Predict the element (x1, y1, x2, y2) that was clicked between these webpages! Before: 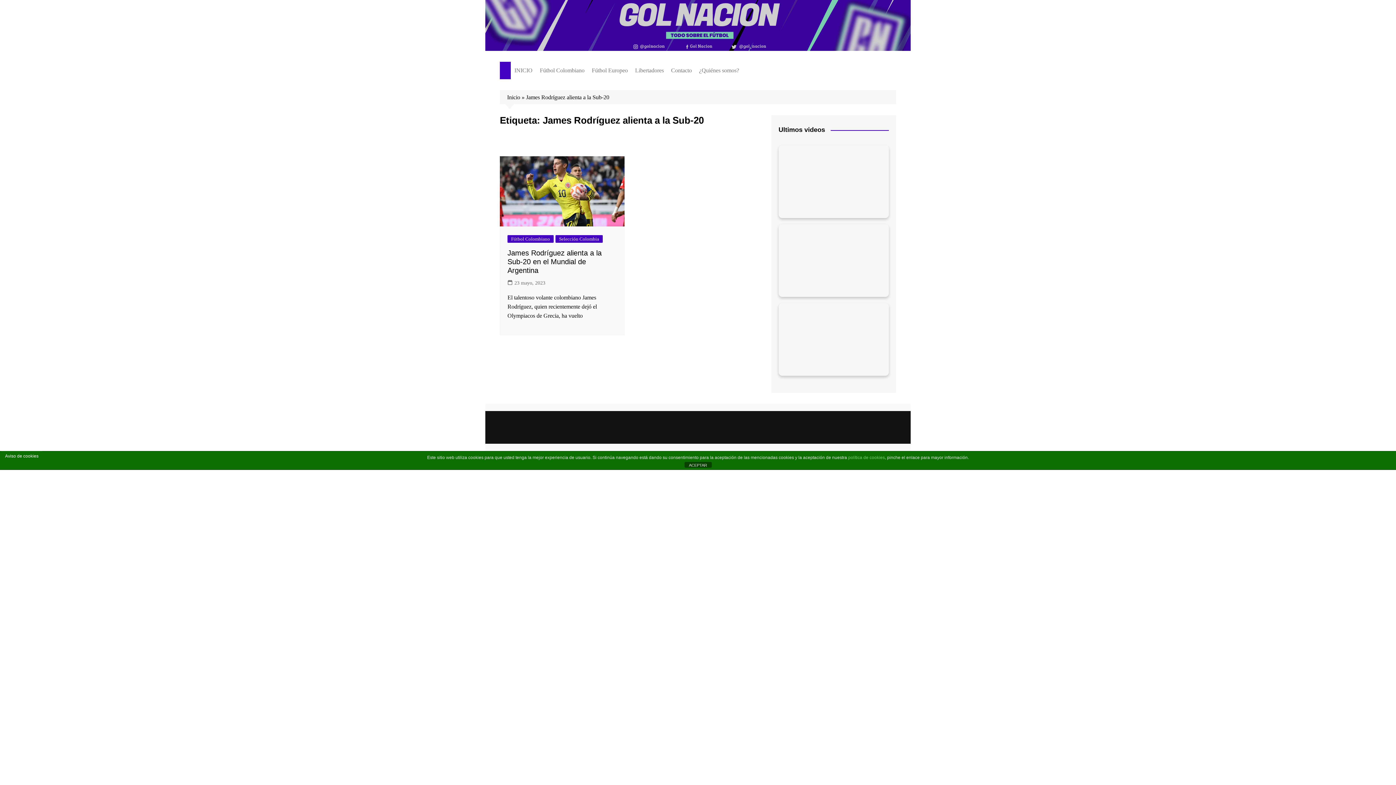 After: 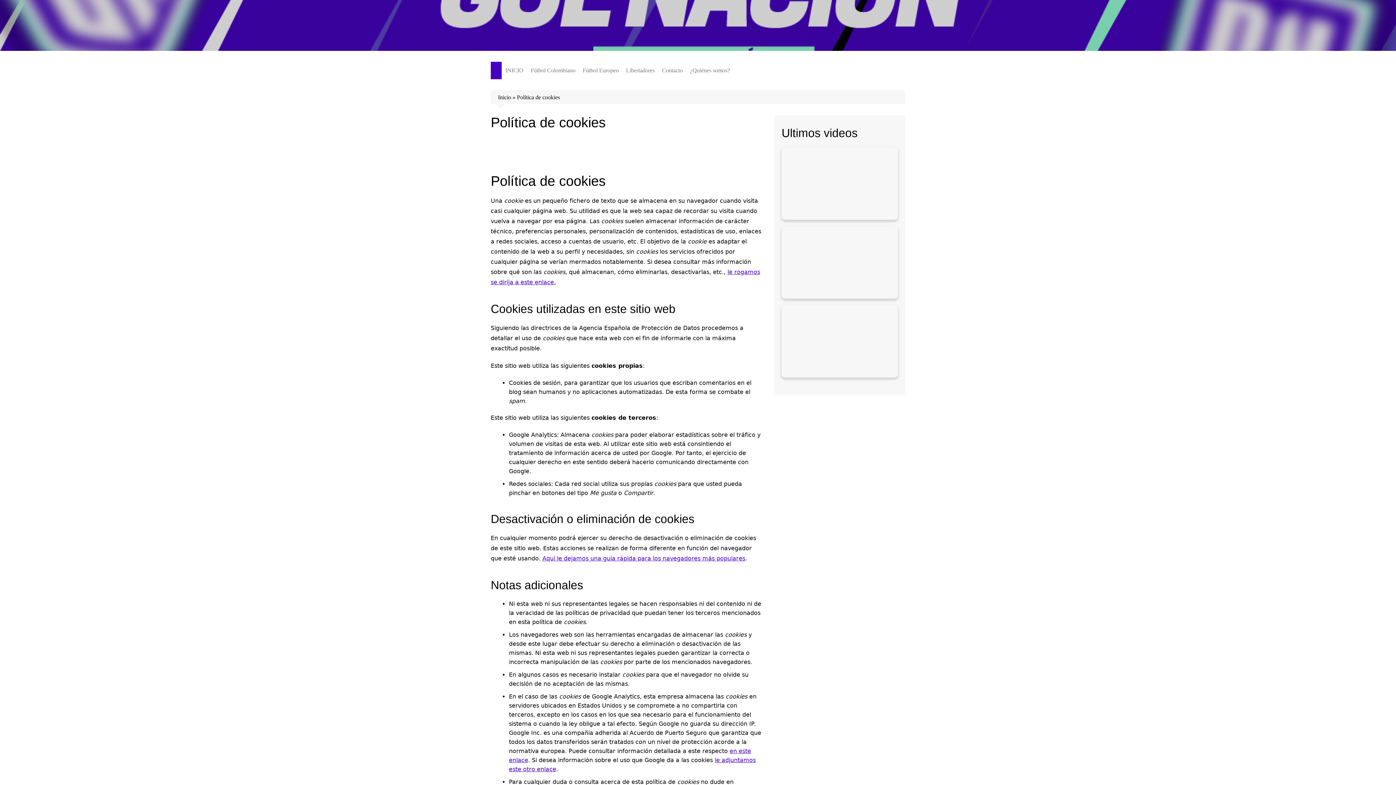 Action: bbox: (848, 455, 885, 460) label: política de cookies